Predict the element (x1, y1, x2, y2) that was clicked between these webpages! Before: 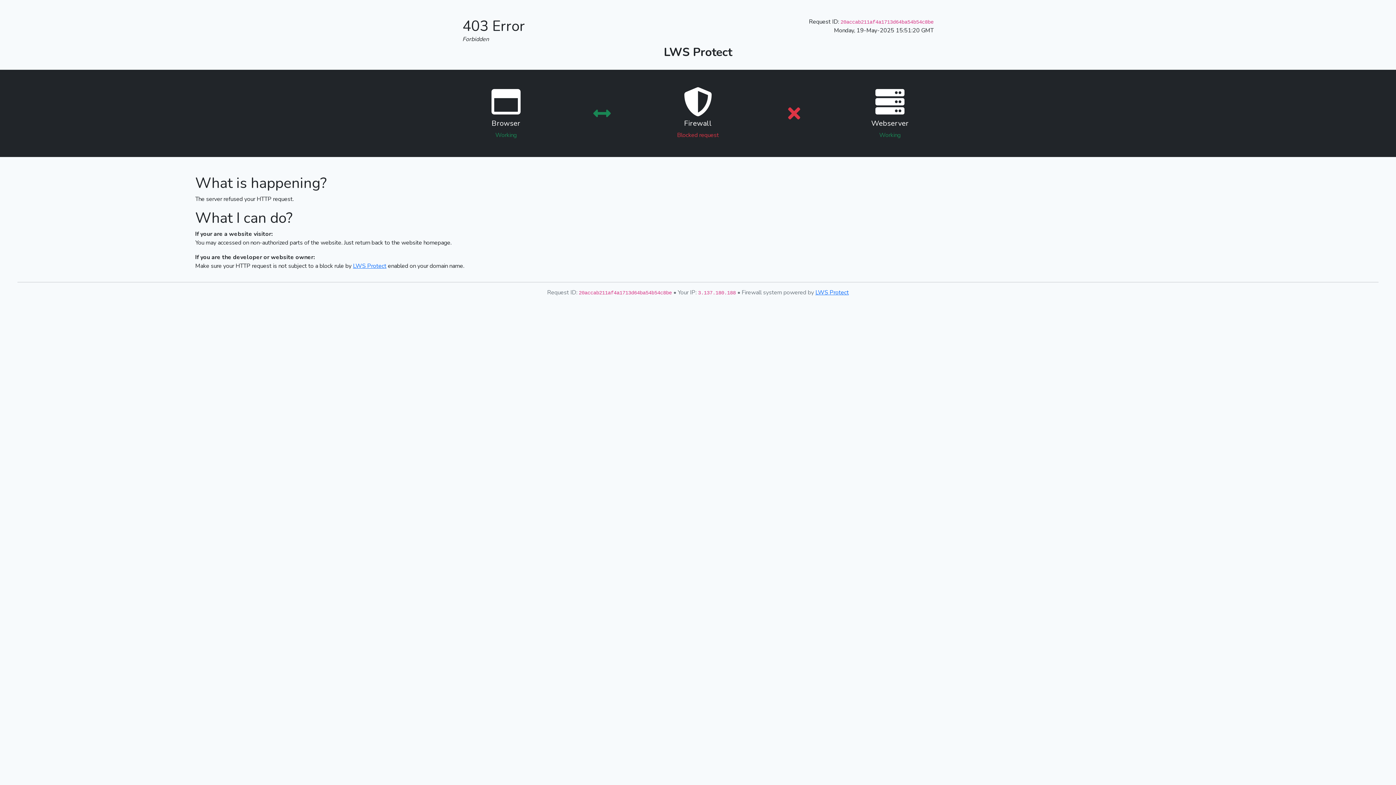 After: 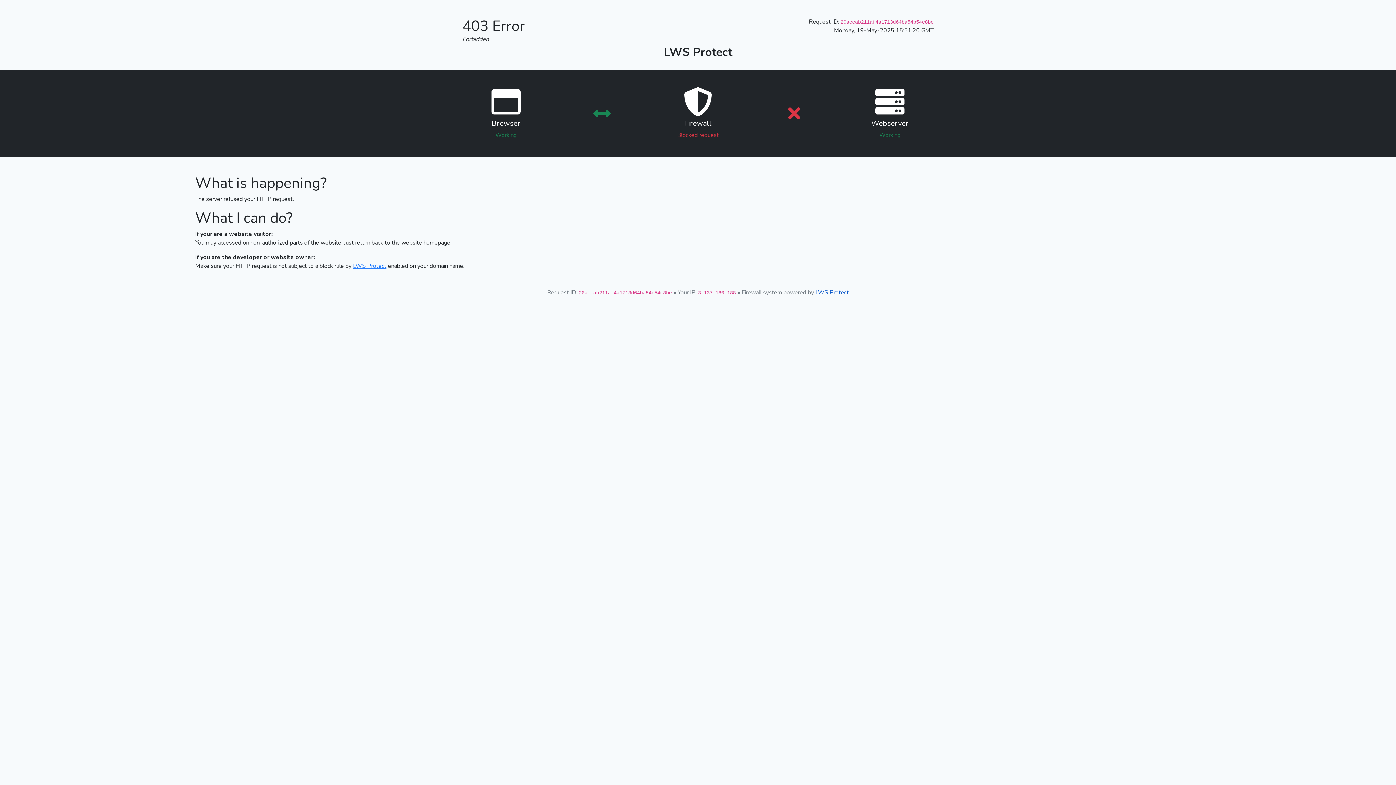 Action: label: LWS Protect bbox: (815, 288, 849, 296)